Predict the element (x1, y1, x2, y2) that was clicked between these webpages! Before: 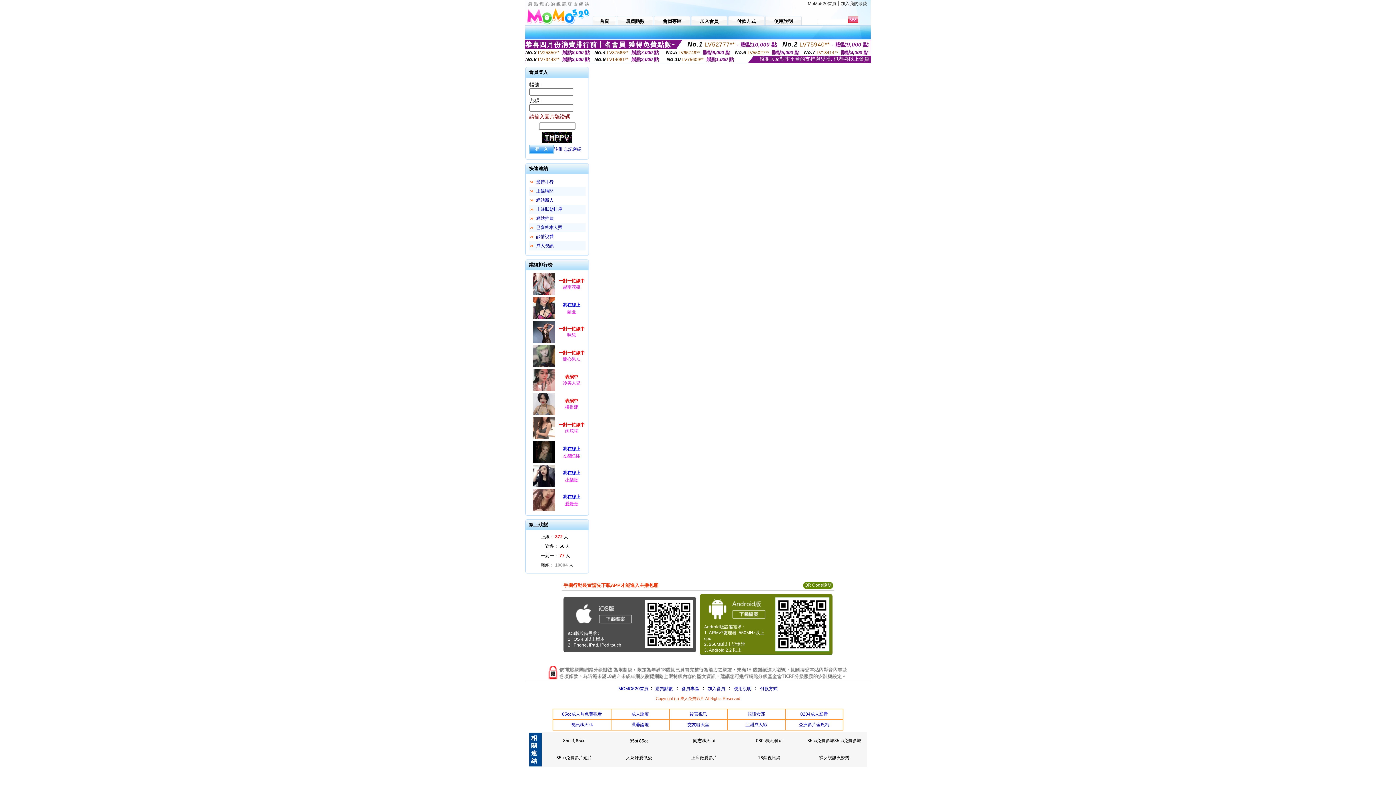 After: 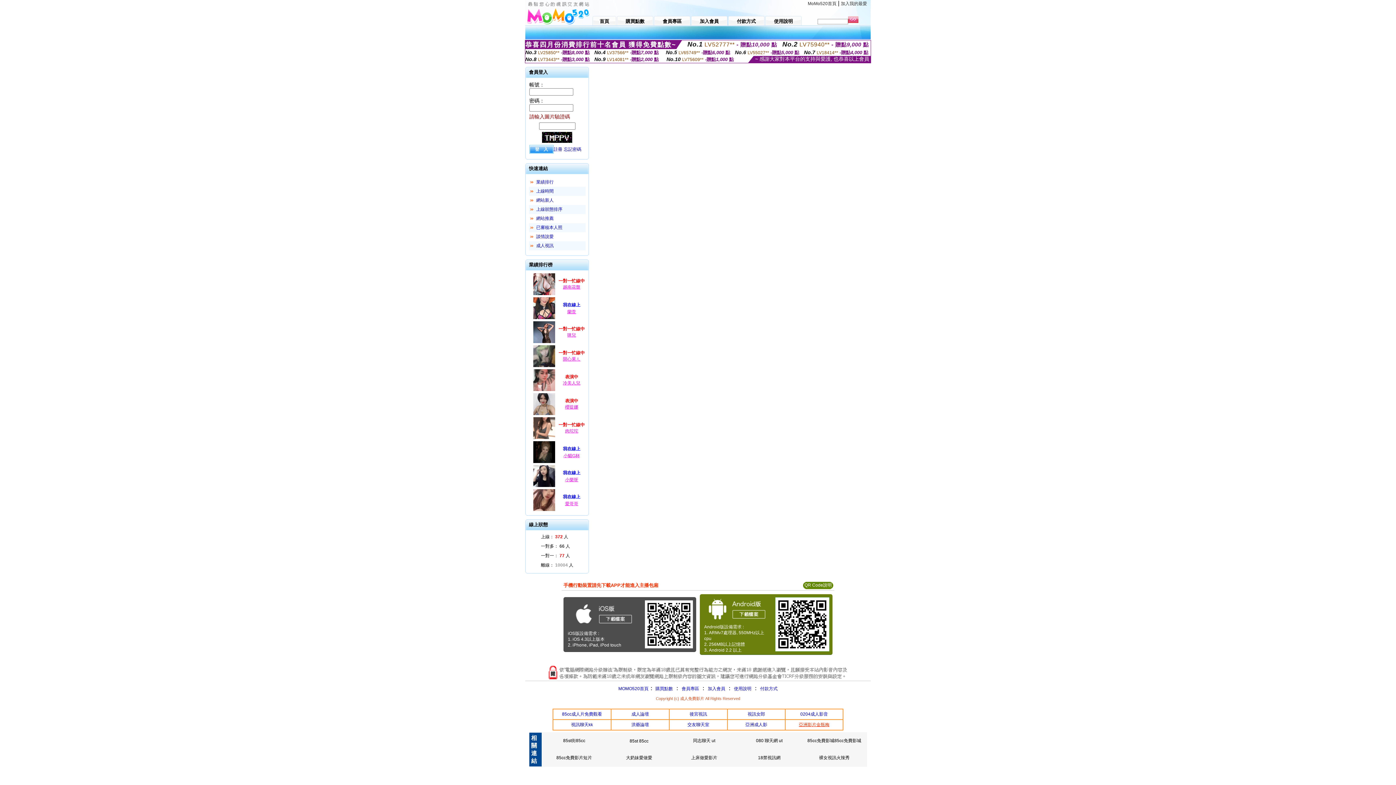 Action: label: 亞洲影片金瓶梅 bbox: (799, 722, 829, 727)